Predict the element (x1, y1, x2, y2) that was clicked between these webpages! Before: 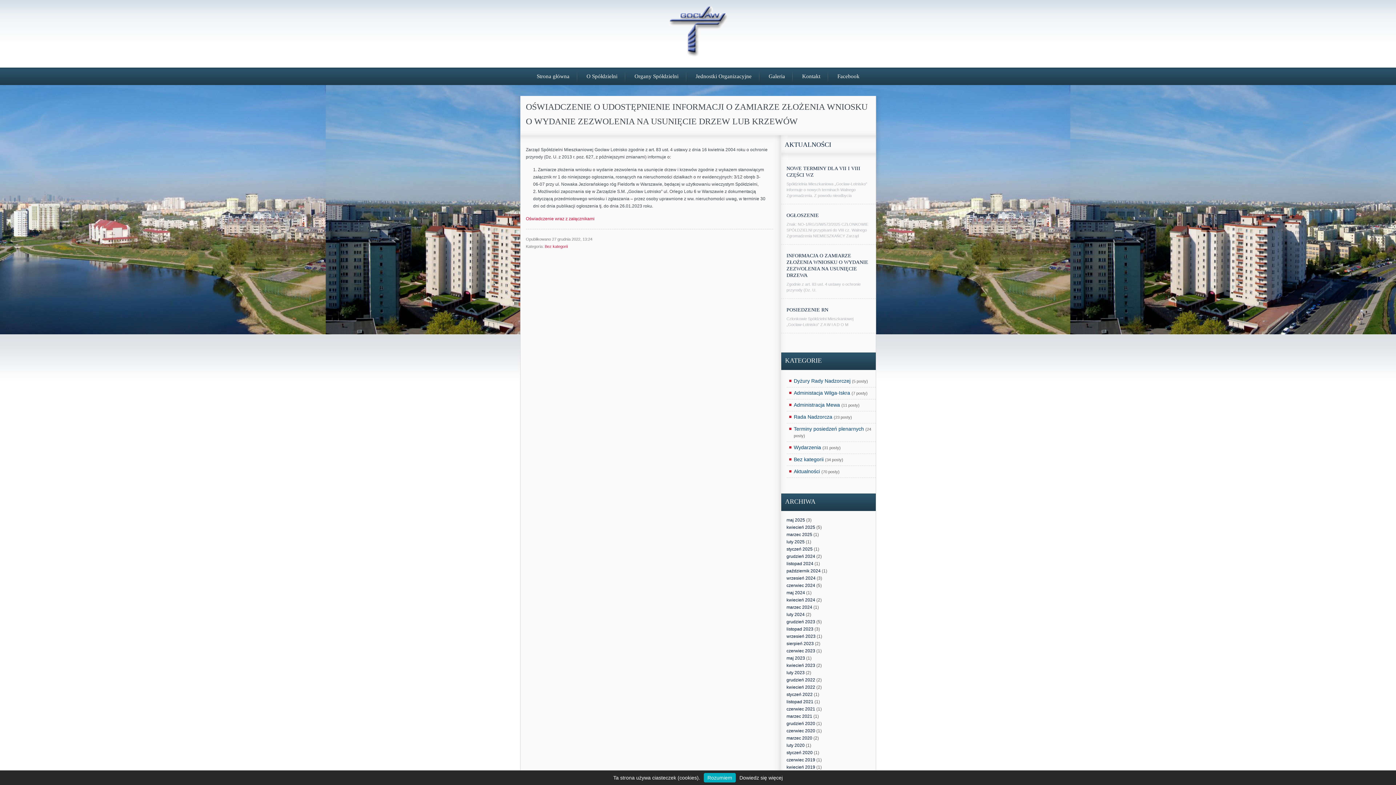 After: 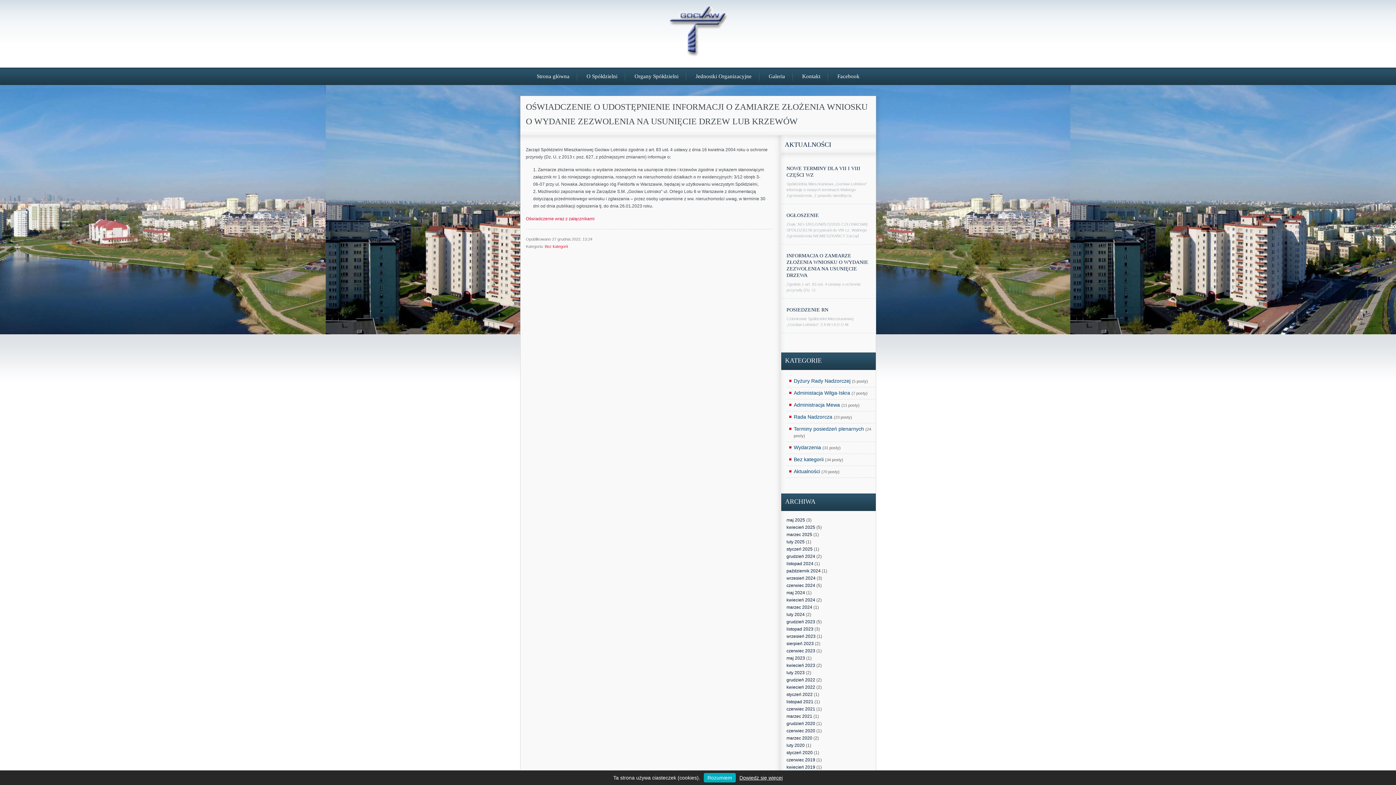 Action: bbox: (739, 775, 782, 781) label: Dowiedz się więcej